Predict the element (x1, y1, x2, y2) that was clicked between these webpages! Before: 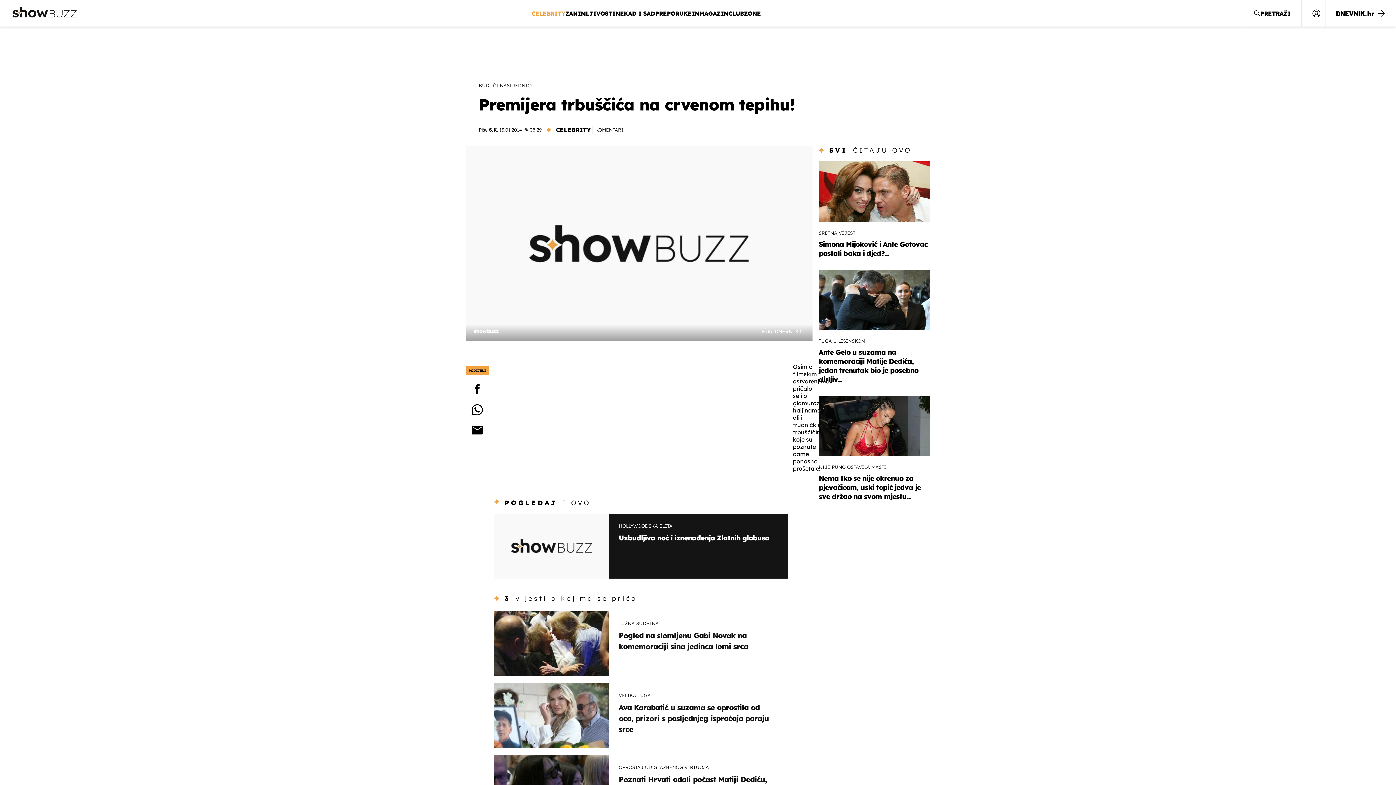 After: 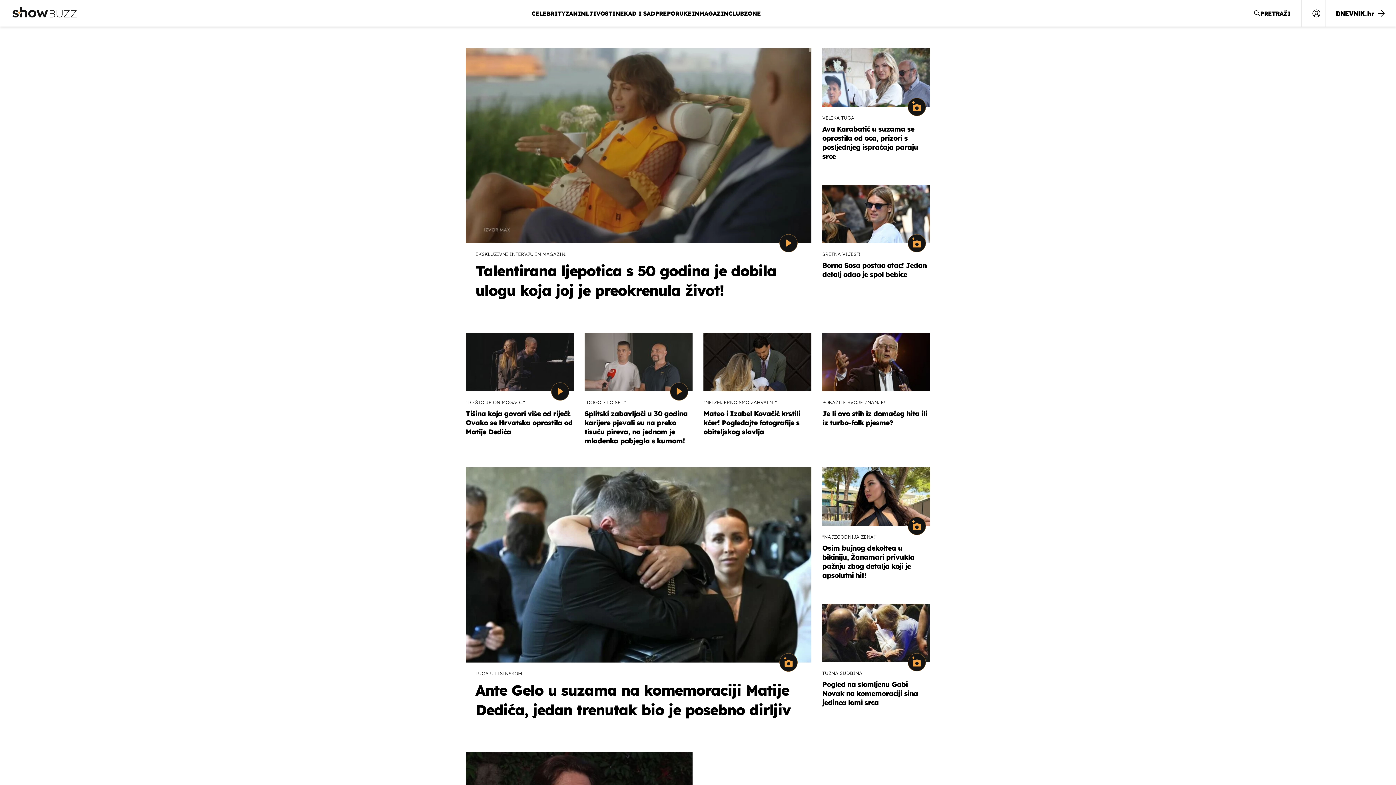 Action: bbox: (12, 7, 76, 19)